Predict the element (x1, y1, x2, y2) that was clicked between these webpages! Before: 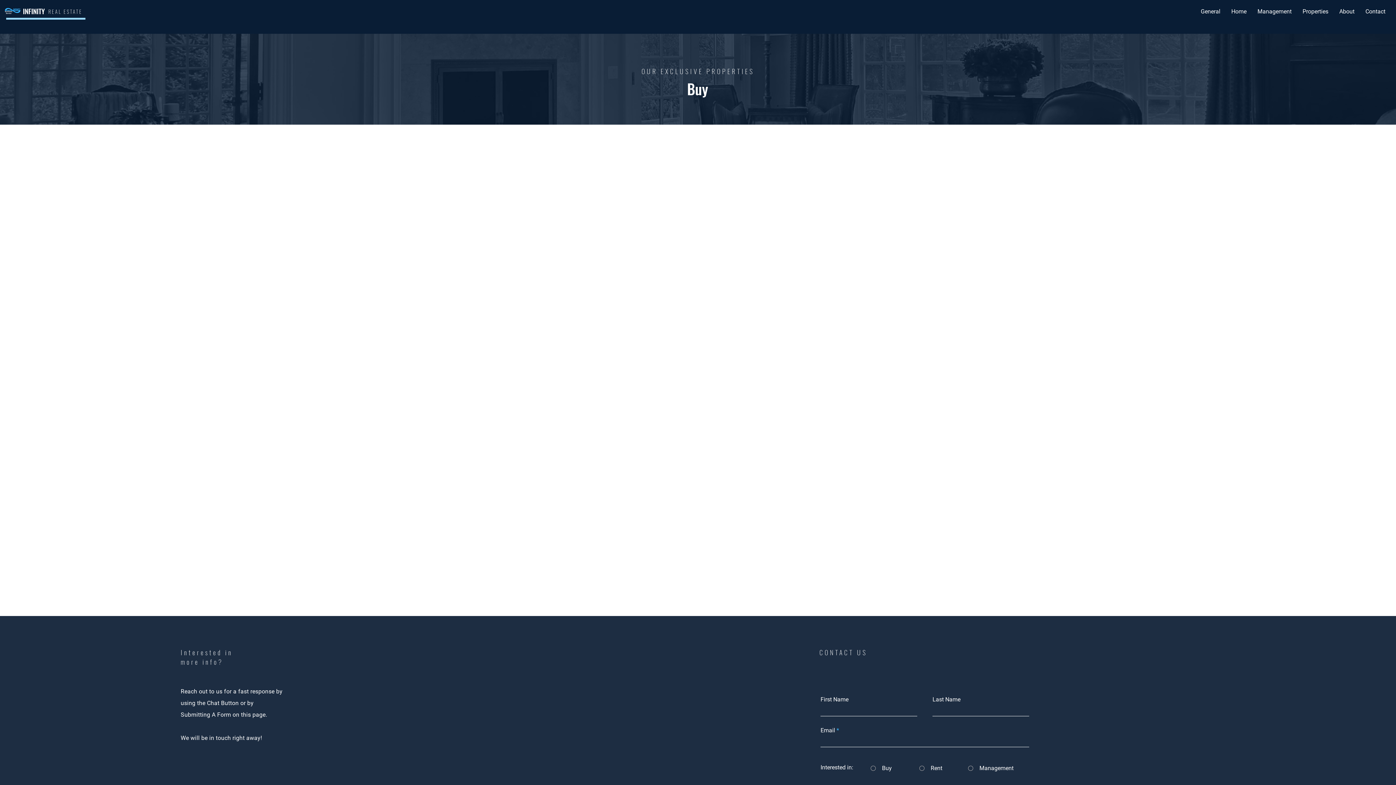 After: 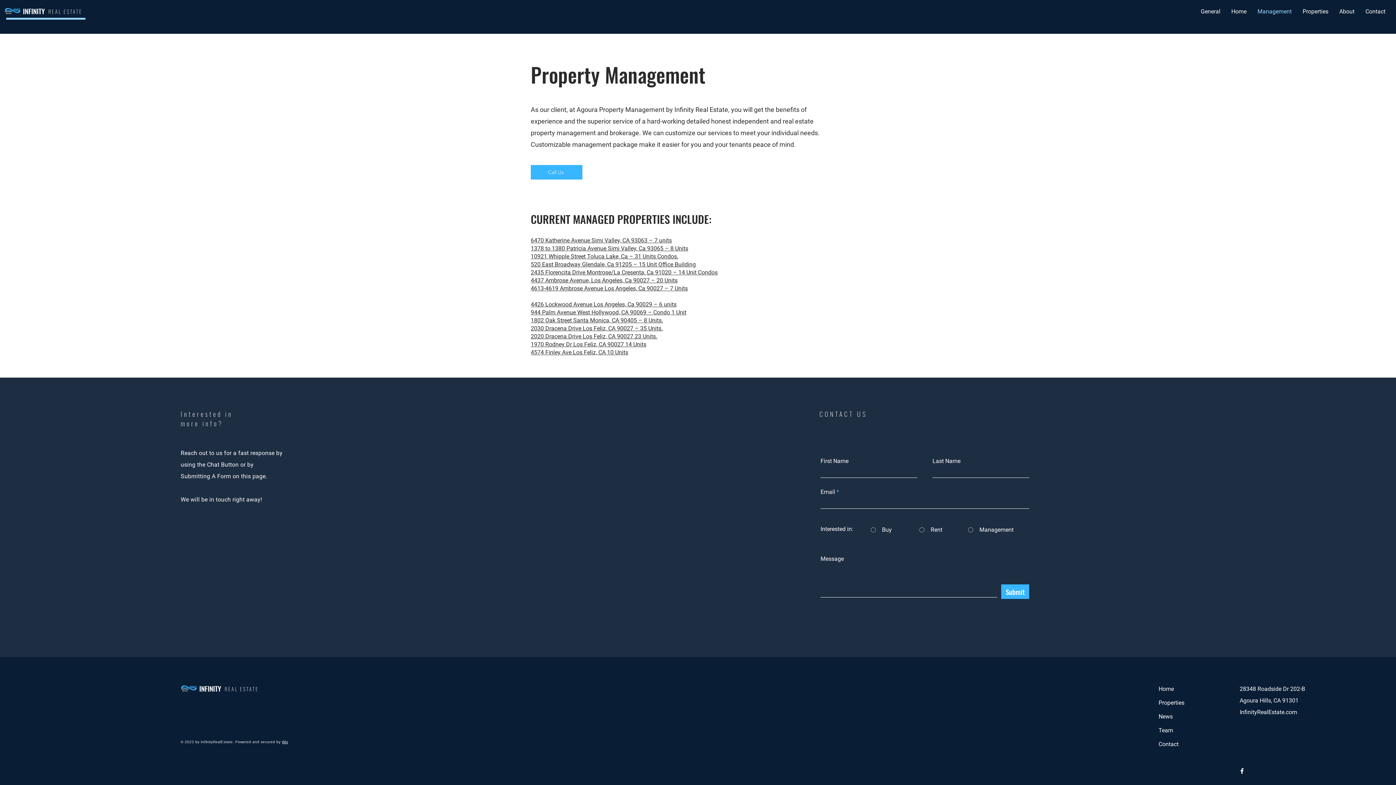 Action: label: Management bbox: (1252, 5, 1297, 17)